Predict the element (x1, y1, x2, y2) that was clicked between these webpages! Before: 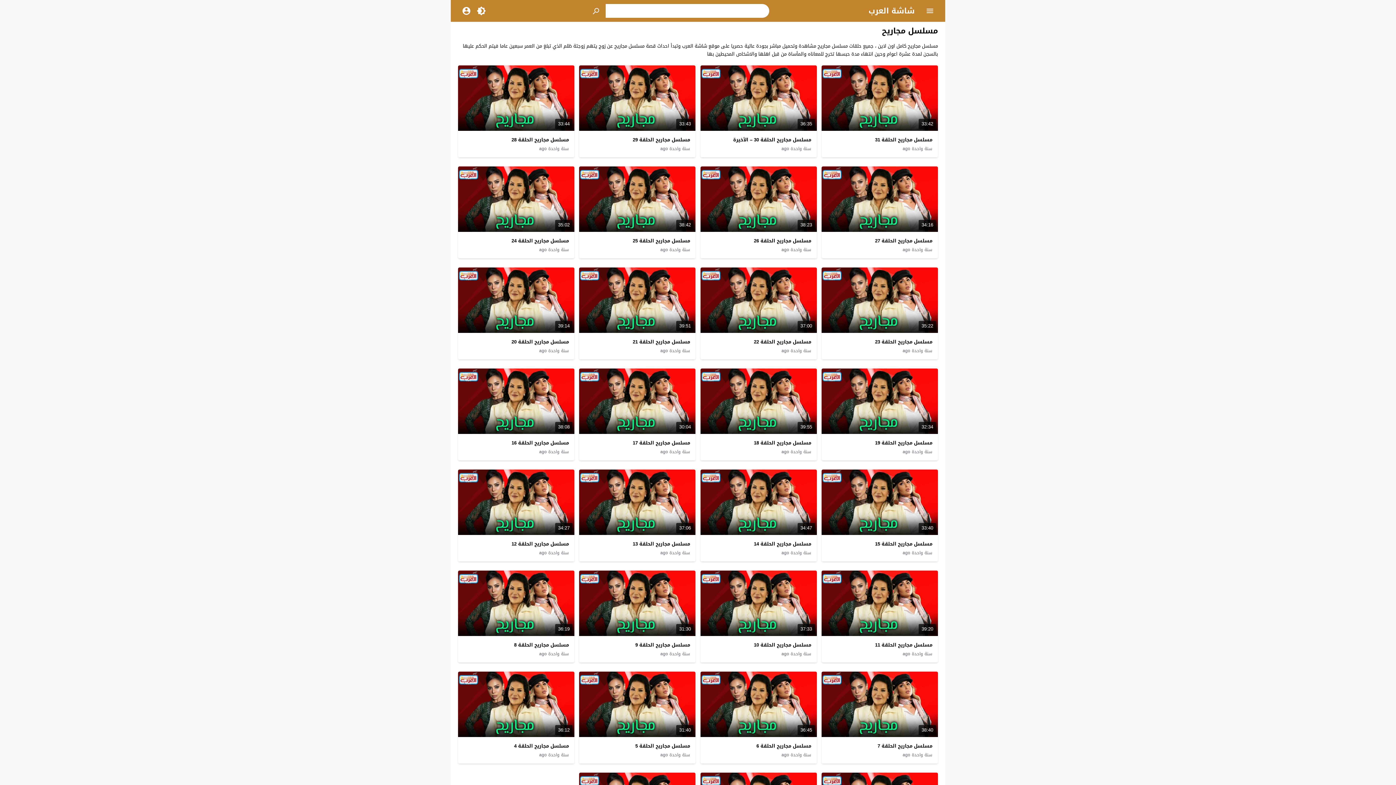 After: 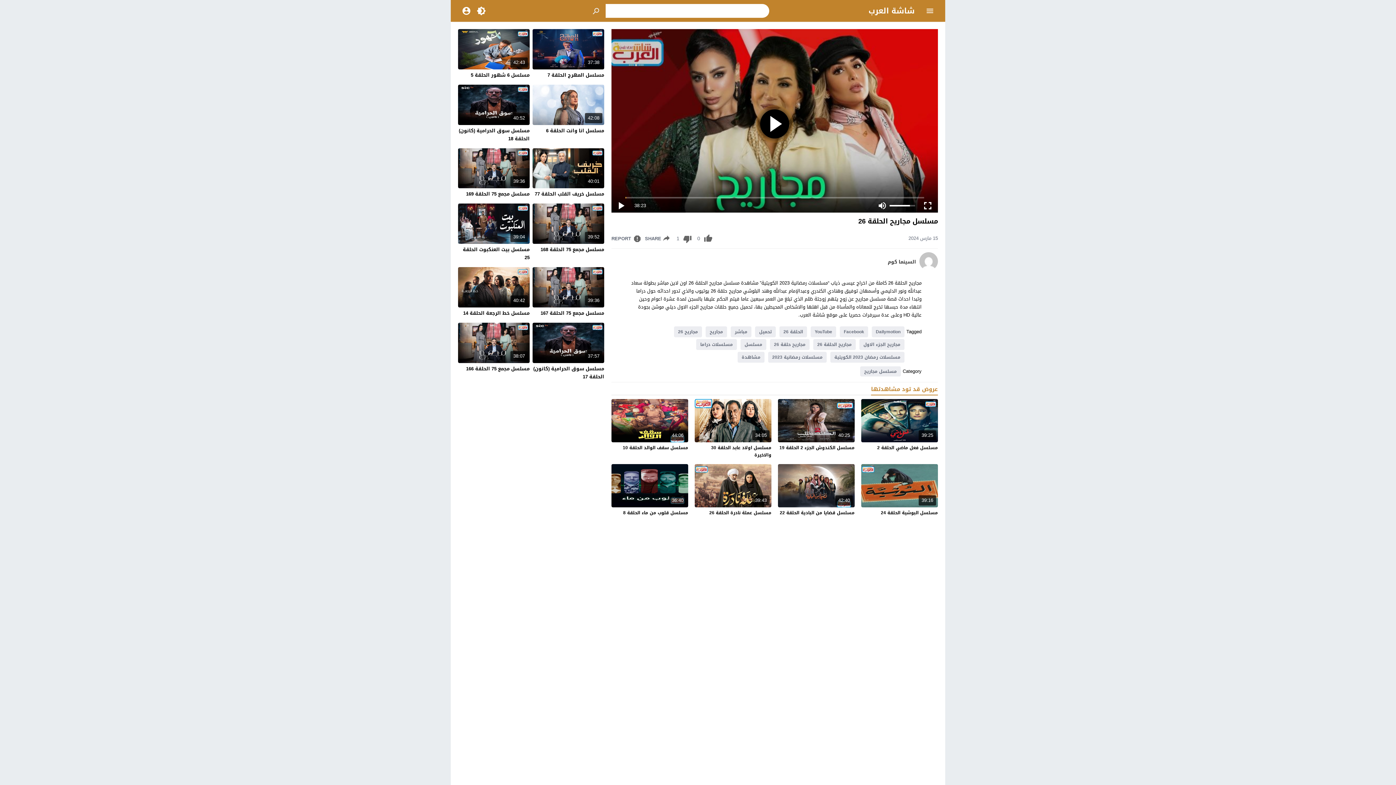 Action: bbox: (754, 236, 811, 245) label: مسلسل مجاريح الحلقة 26